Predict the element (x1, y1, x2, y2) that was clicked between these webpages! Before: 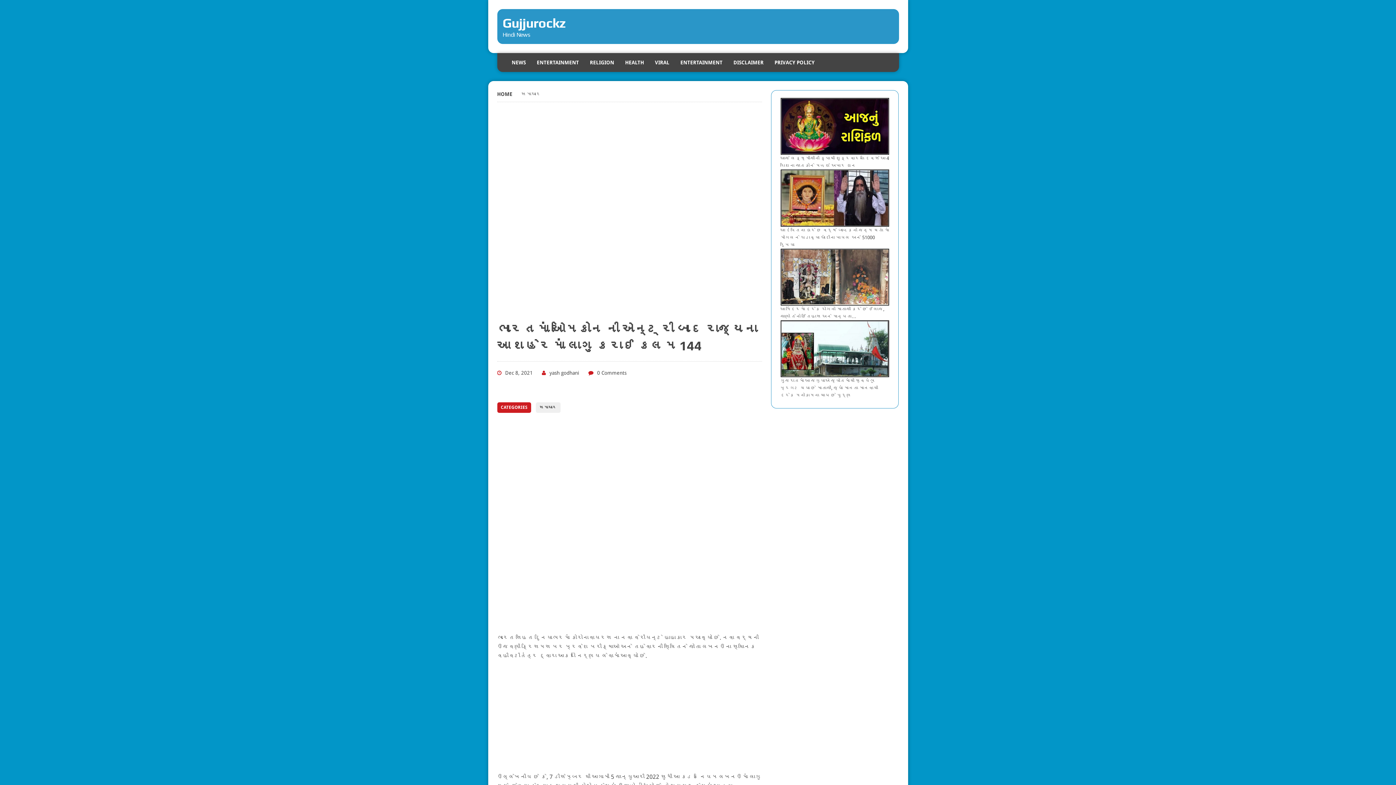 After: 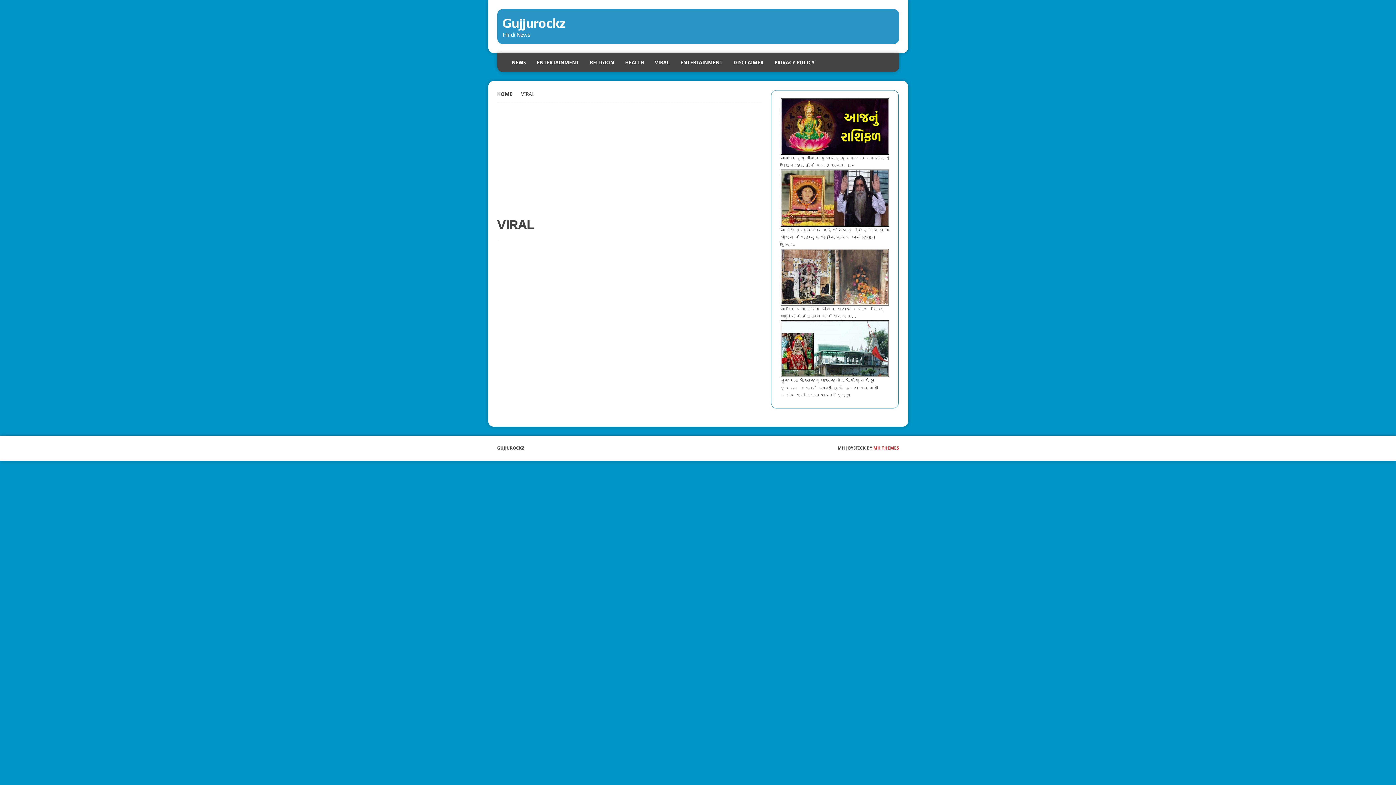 Action: bbox: (649, 53, 675, 72) label: VIRAL